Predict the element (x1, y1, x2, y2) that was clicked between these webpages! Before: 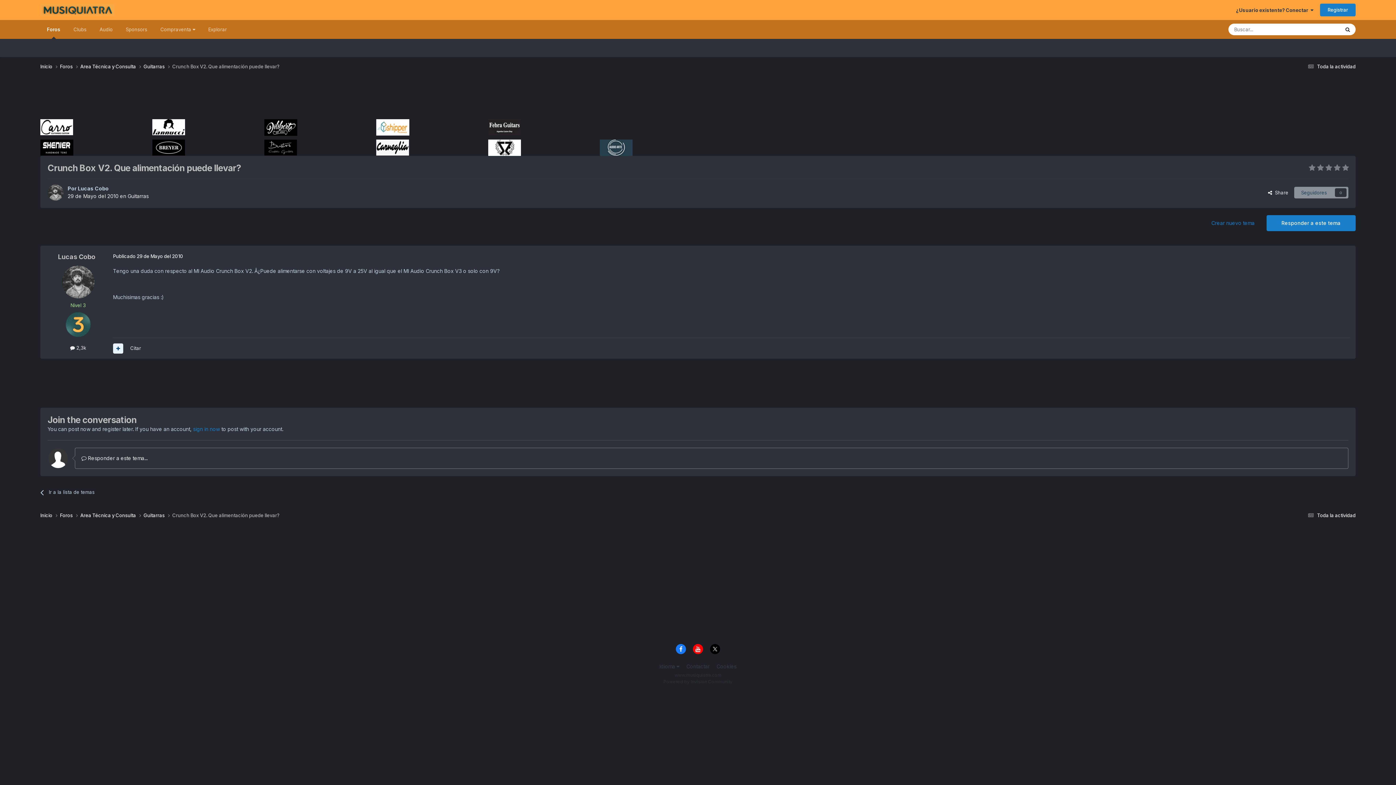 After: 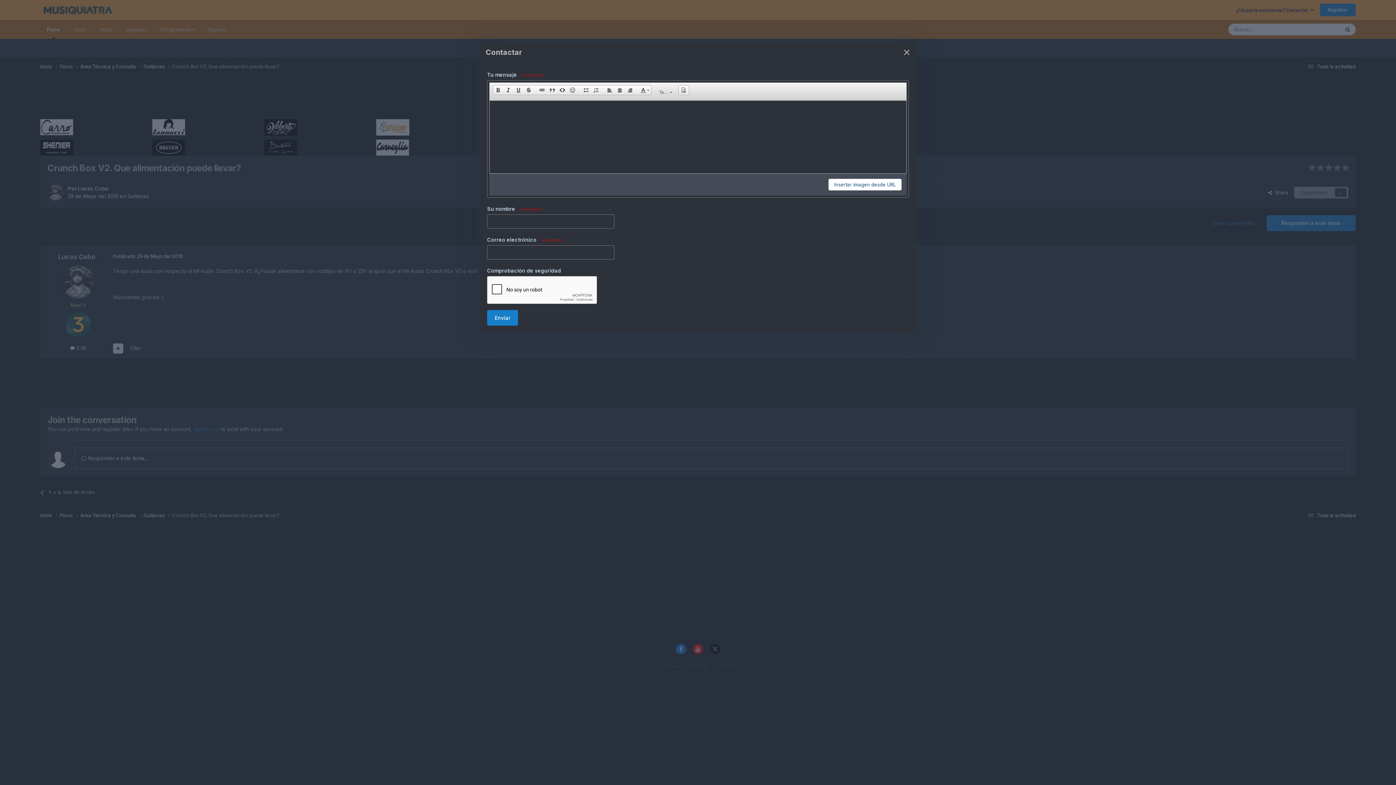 Action: bbox: (686, 663, 709, 669) label: Contactar